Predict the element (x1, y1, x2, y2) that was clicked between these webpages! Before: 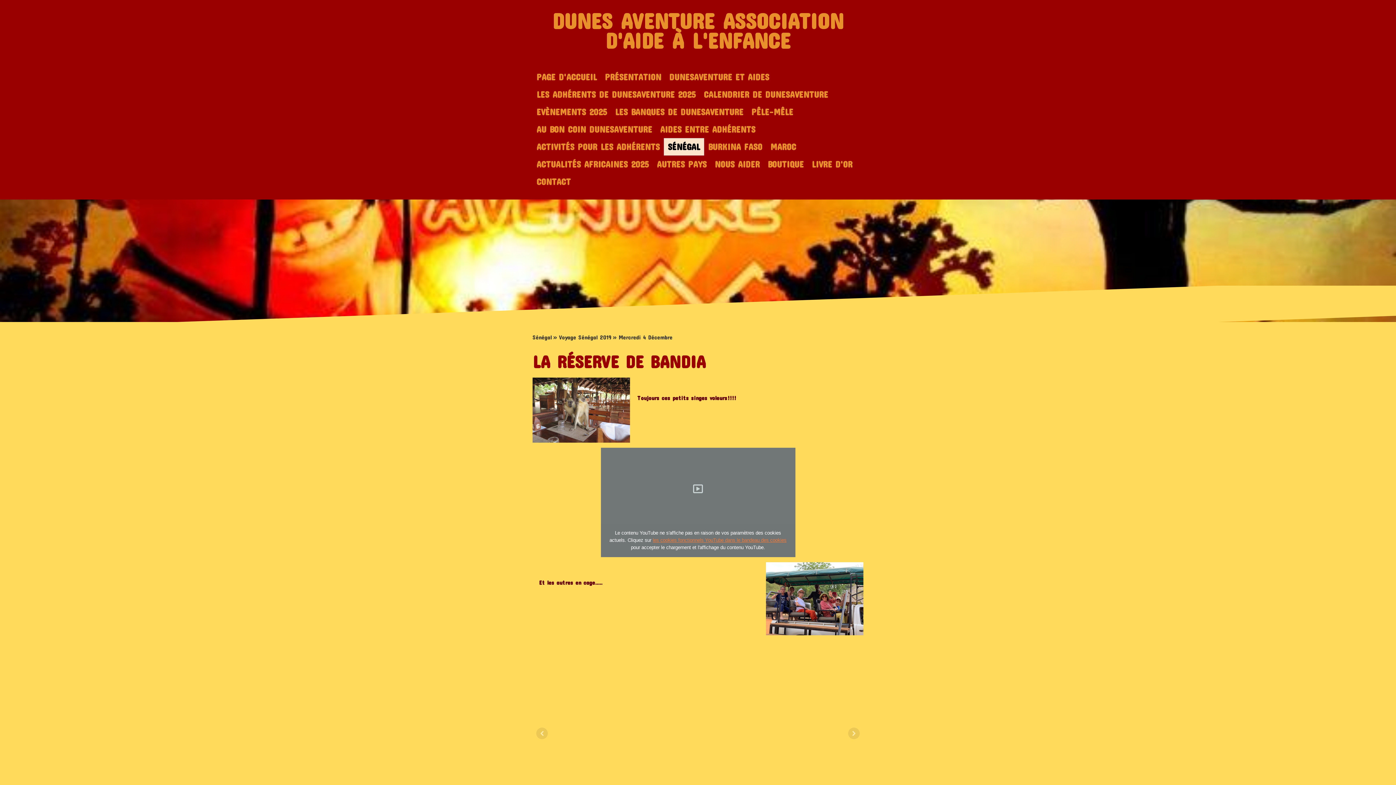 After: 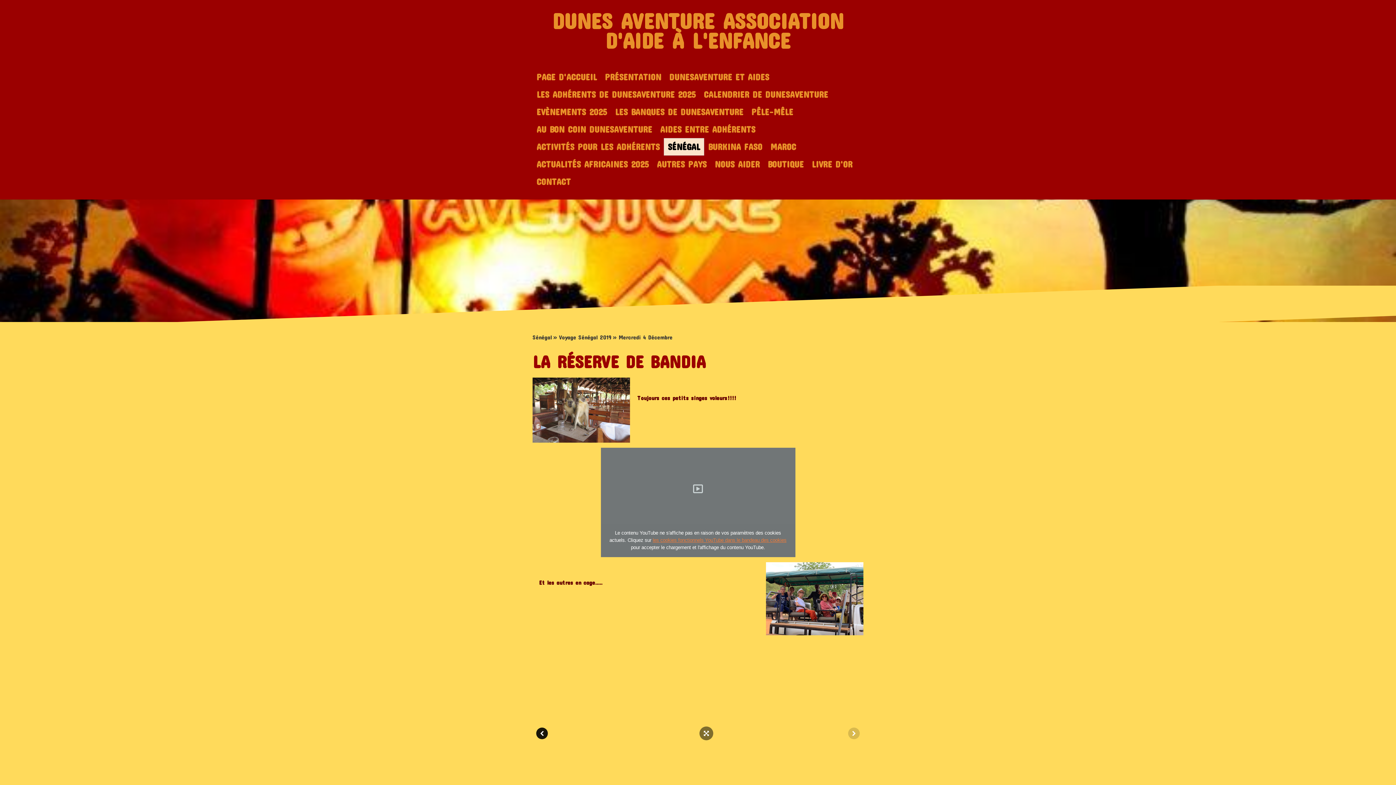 Action: bbox: (536, 727, 548, 739)